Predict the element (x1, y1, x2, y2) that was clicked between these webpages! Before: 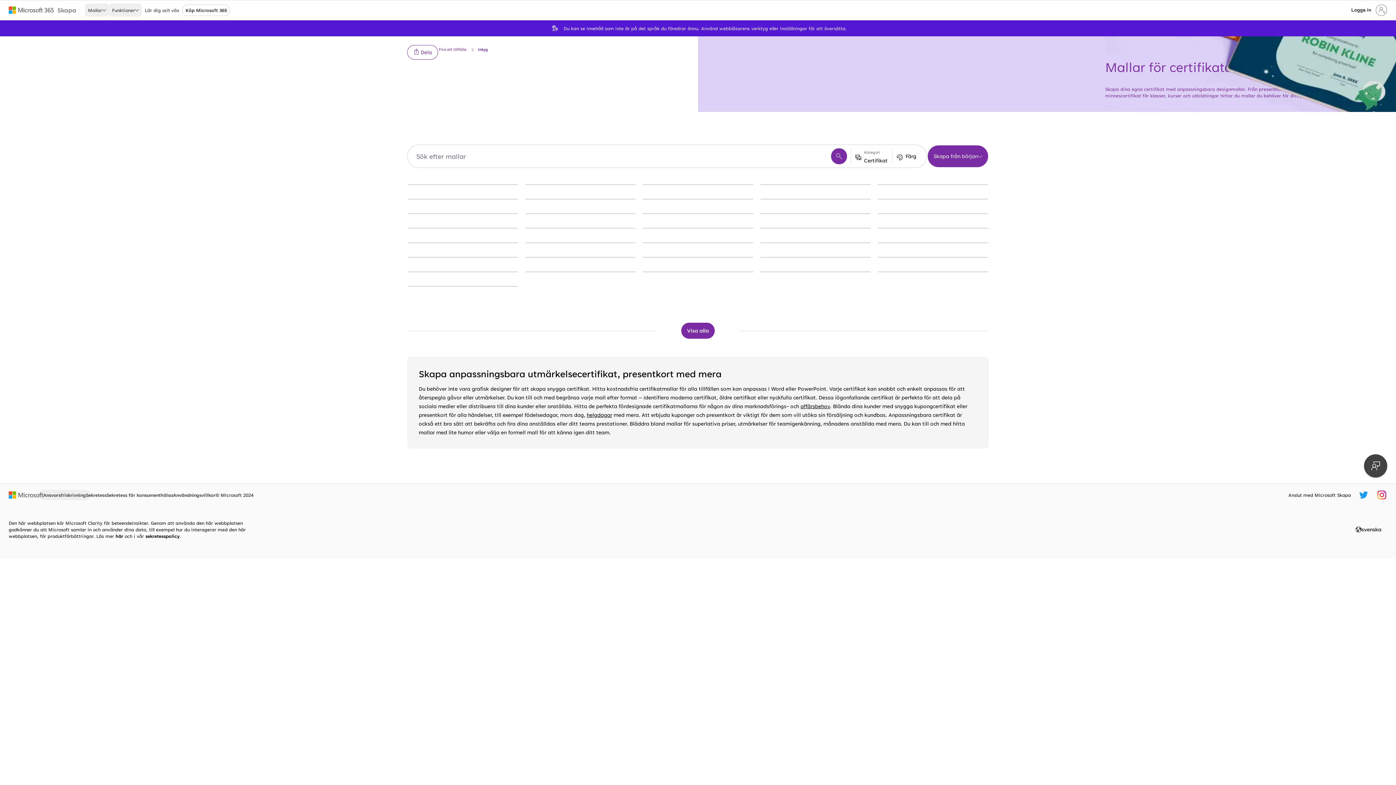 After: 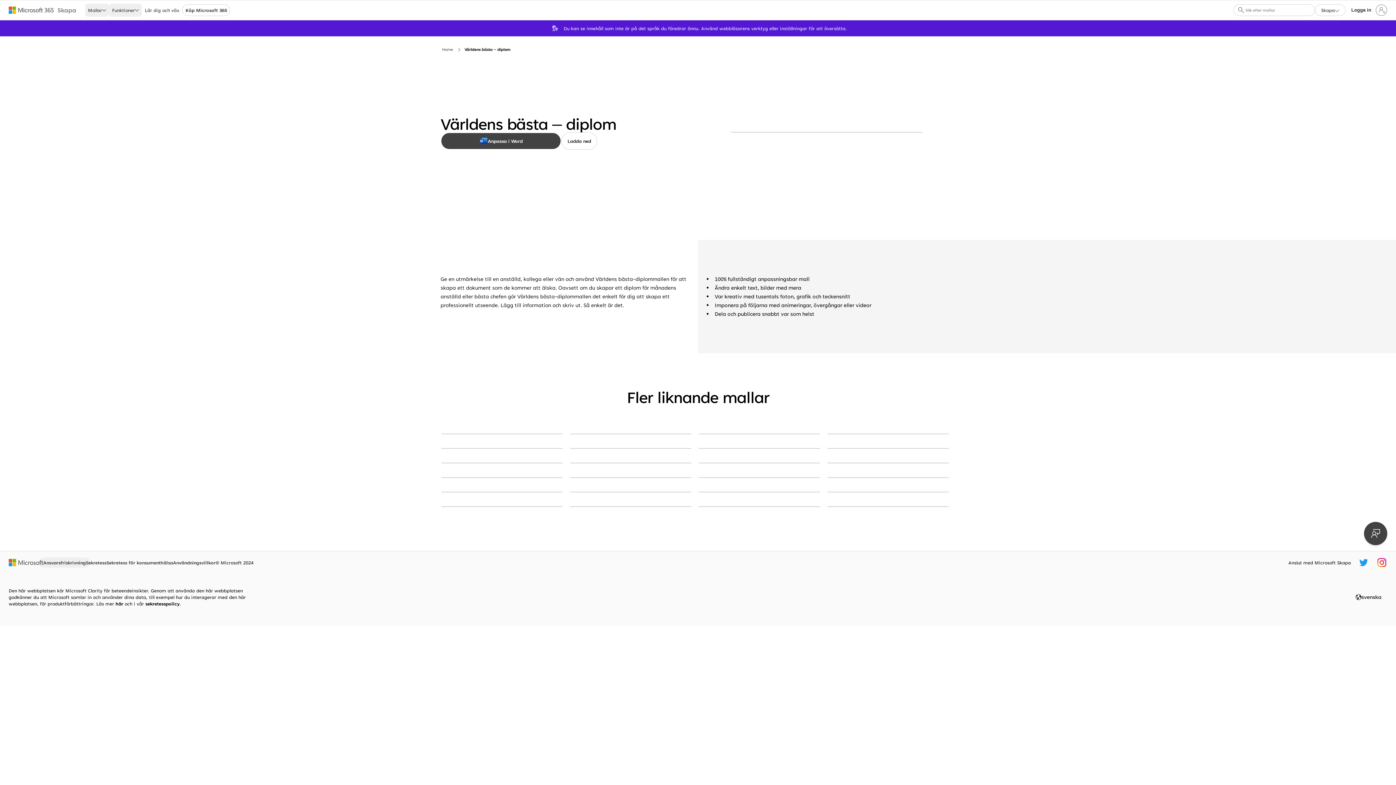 Action: label: Världens bästa – diplom pink modern-simple bbox: (760, 198, 870, 199)